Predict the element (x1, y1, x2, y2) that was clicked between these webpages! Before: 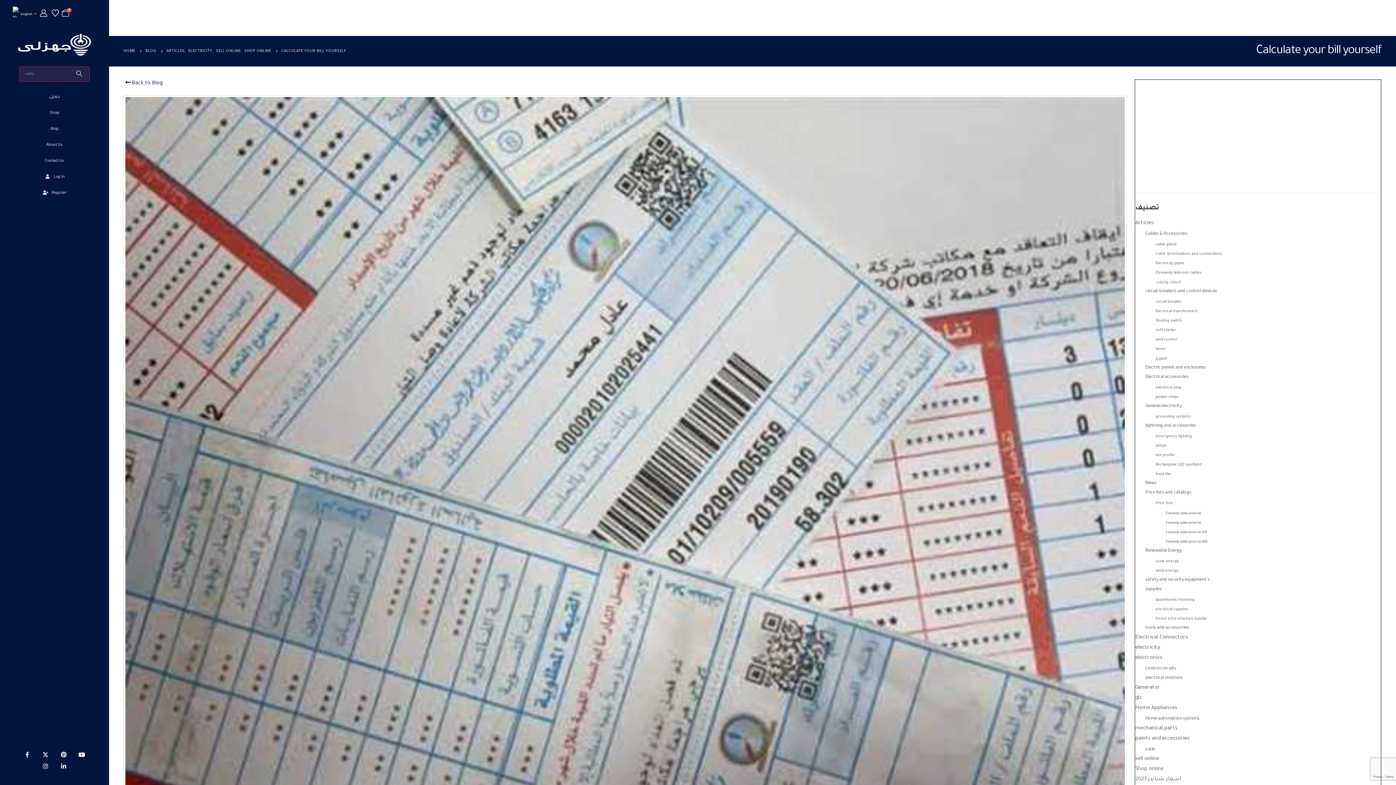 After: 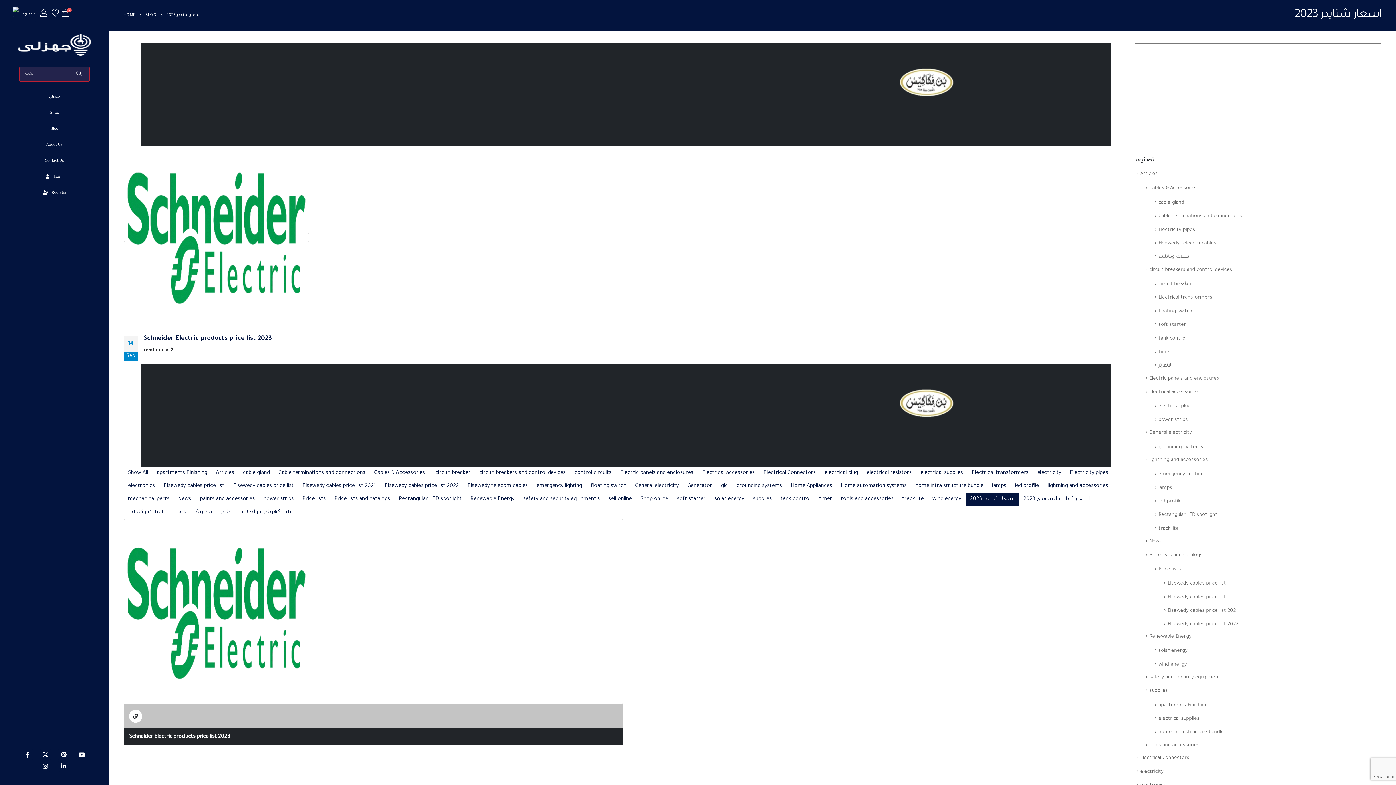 Action: bbox: (1135, 777, 1181, 782) label: اسعار شنايدر 2023